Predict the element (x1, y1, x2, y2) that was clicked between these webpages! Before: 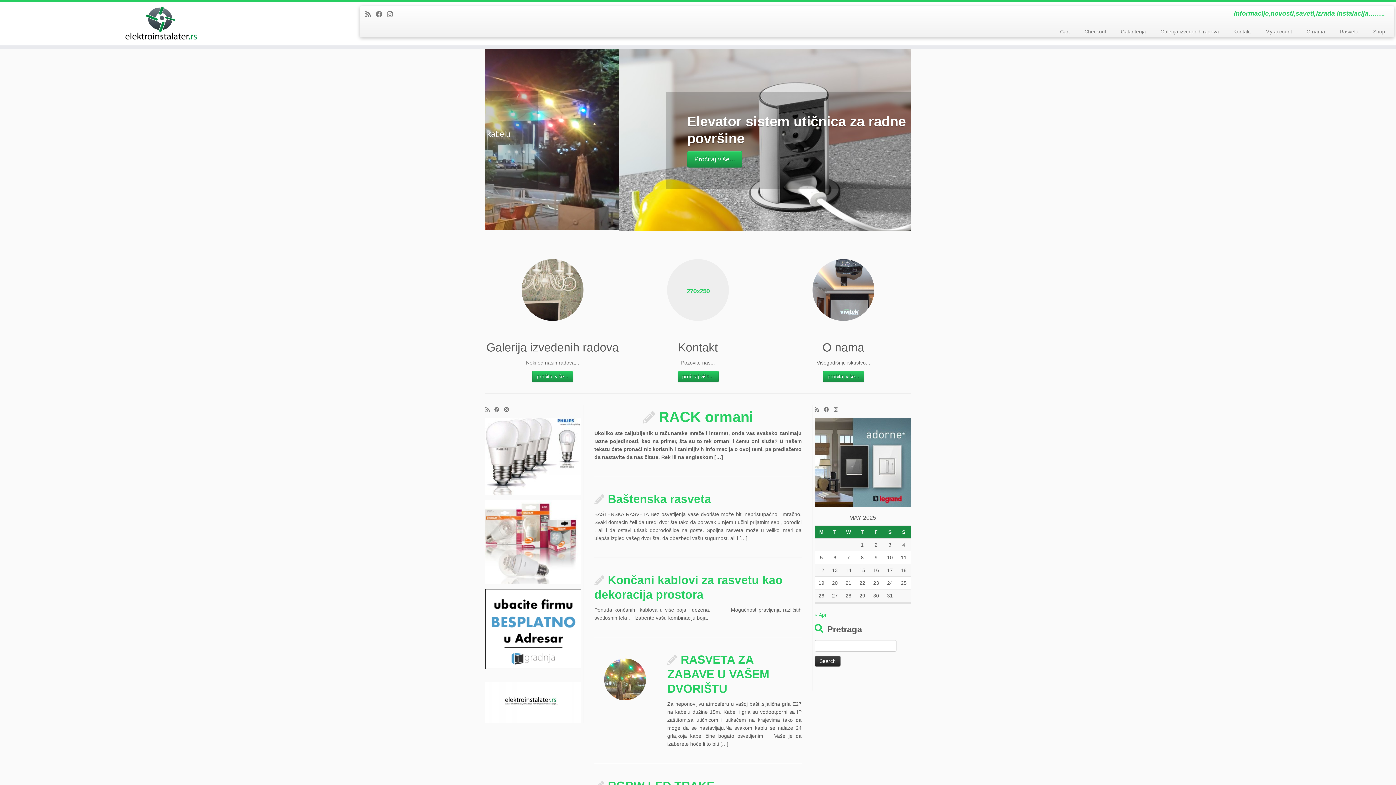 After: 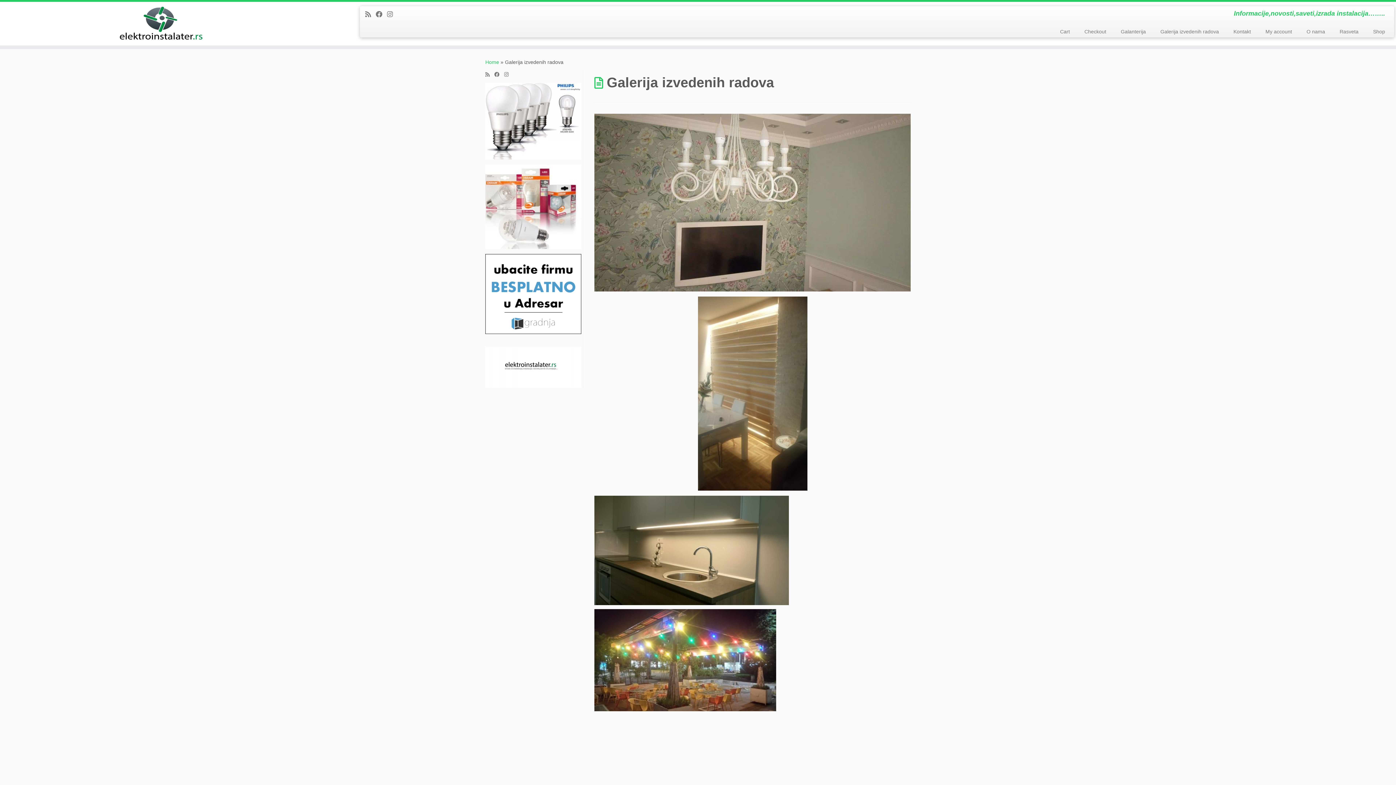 Action: label: Galerija izvedenih radova bbox: (1153, 25, 1226, 37)